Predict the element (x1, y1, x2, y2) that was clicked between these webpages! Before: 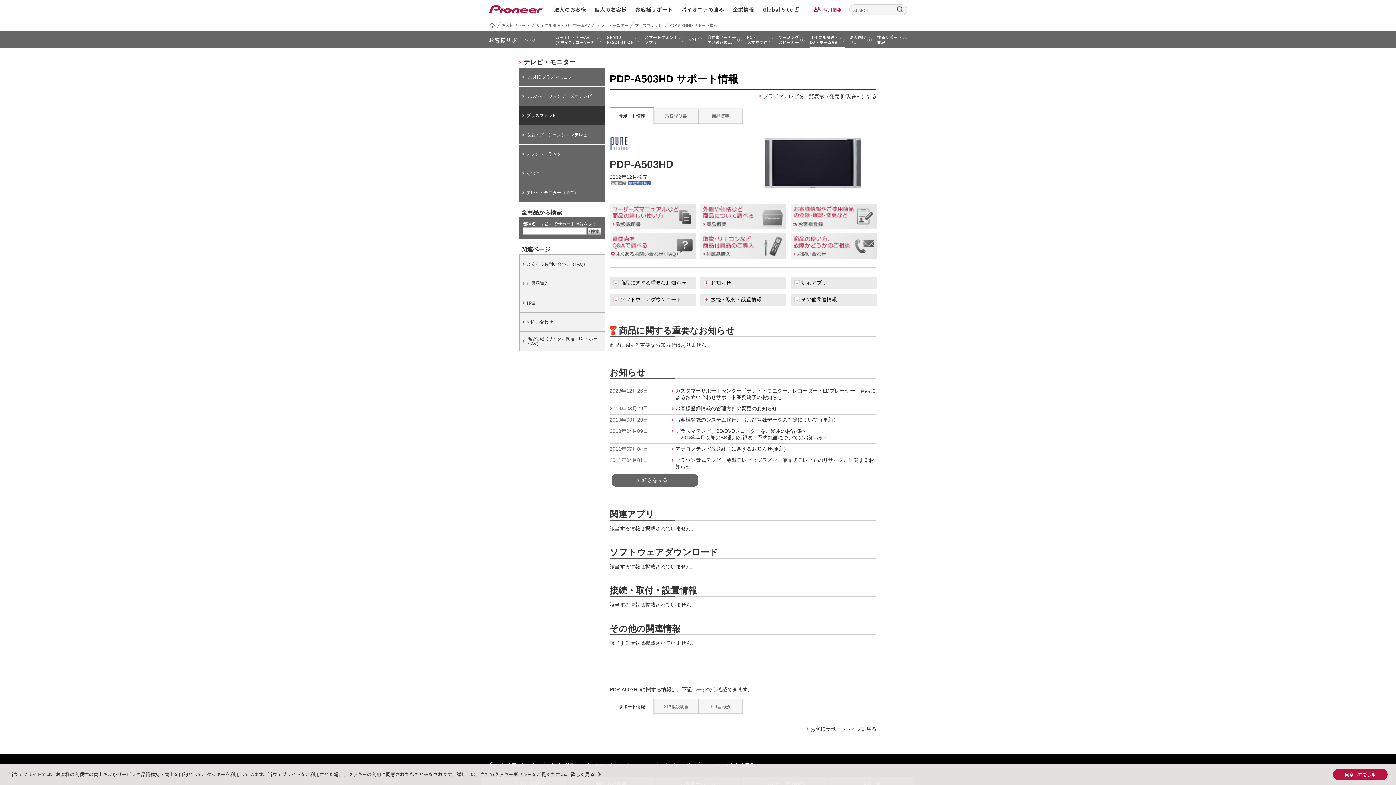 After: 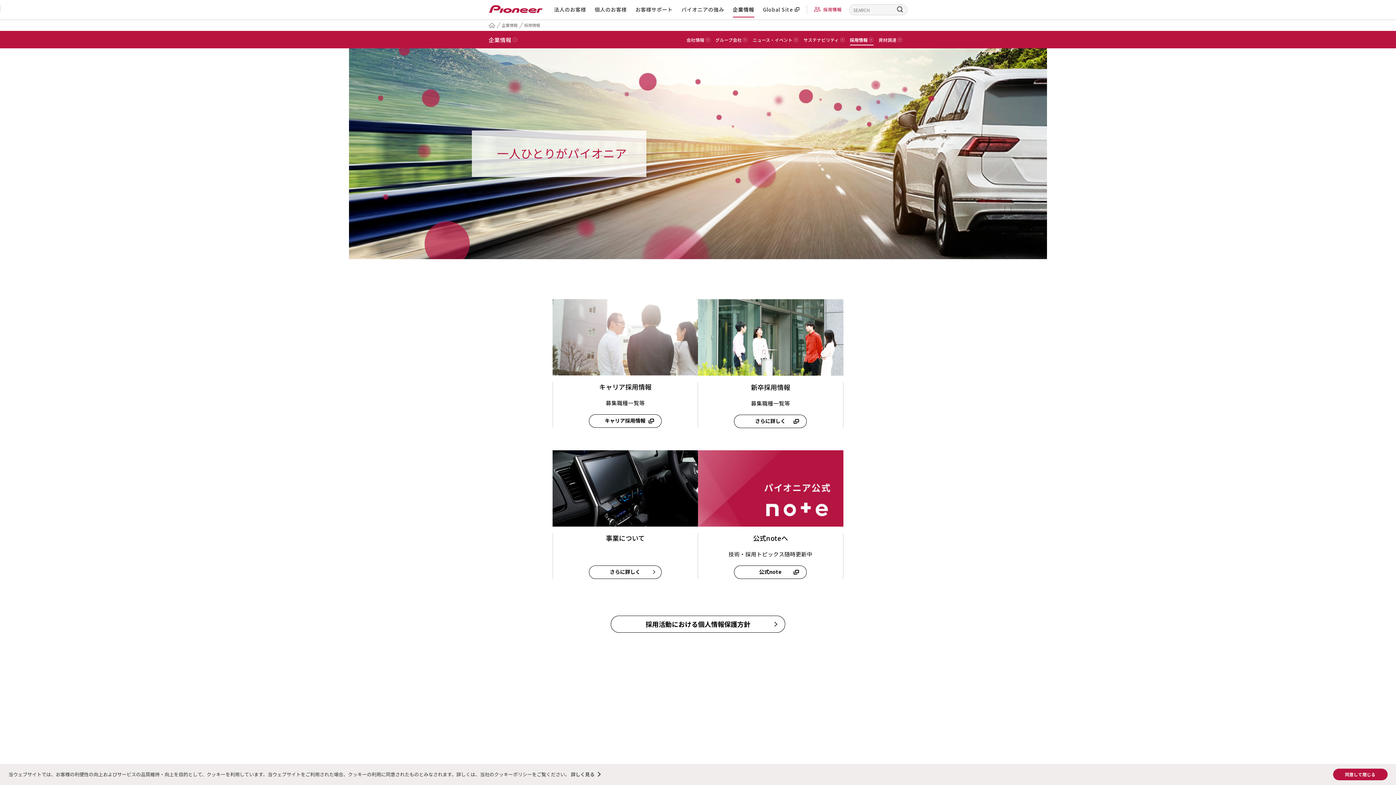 Action: bbox: (807, 6, 841, 12) label: 採用情報